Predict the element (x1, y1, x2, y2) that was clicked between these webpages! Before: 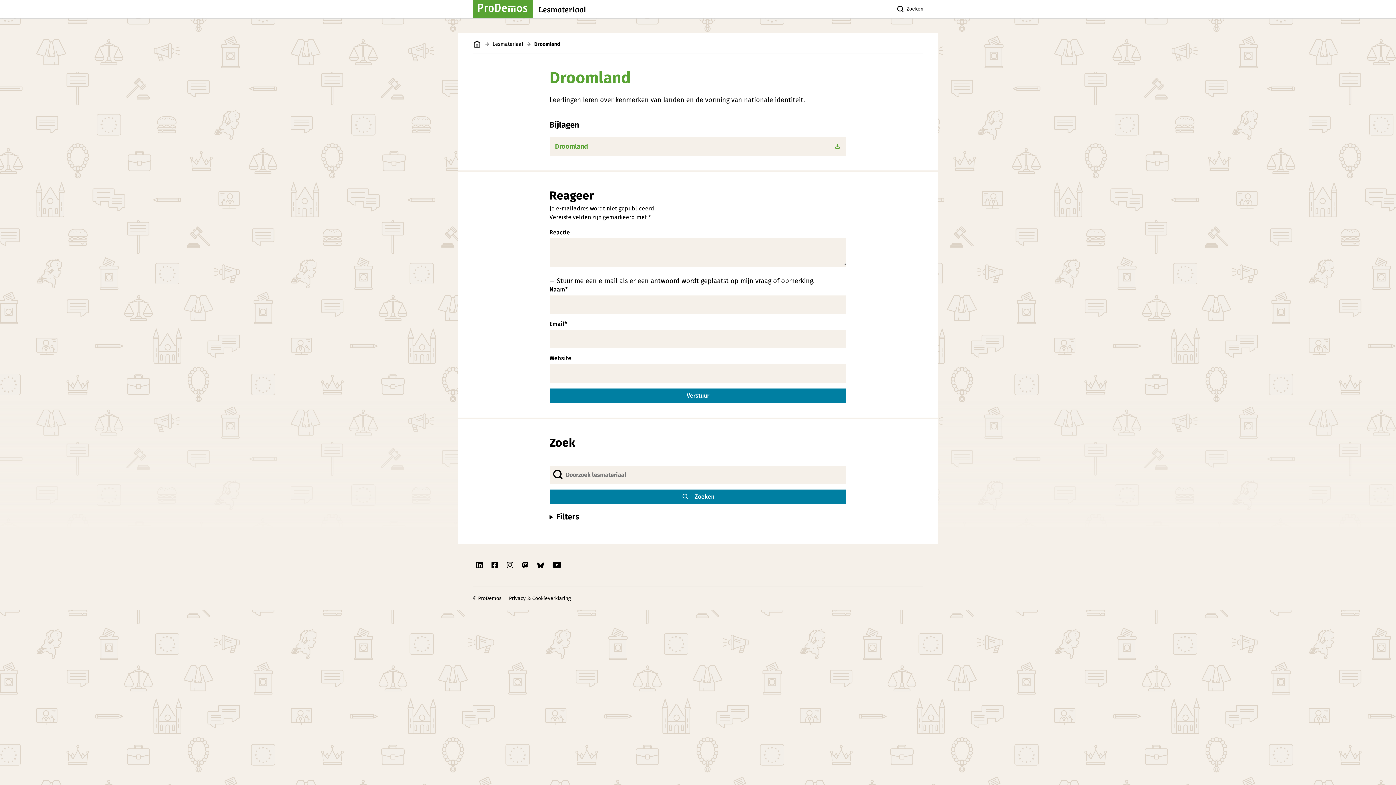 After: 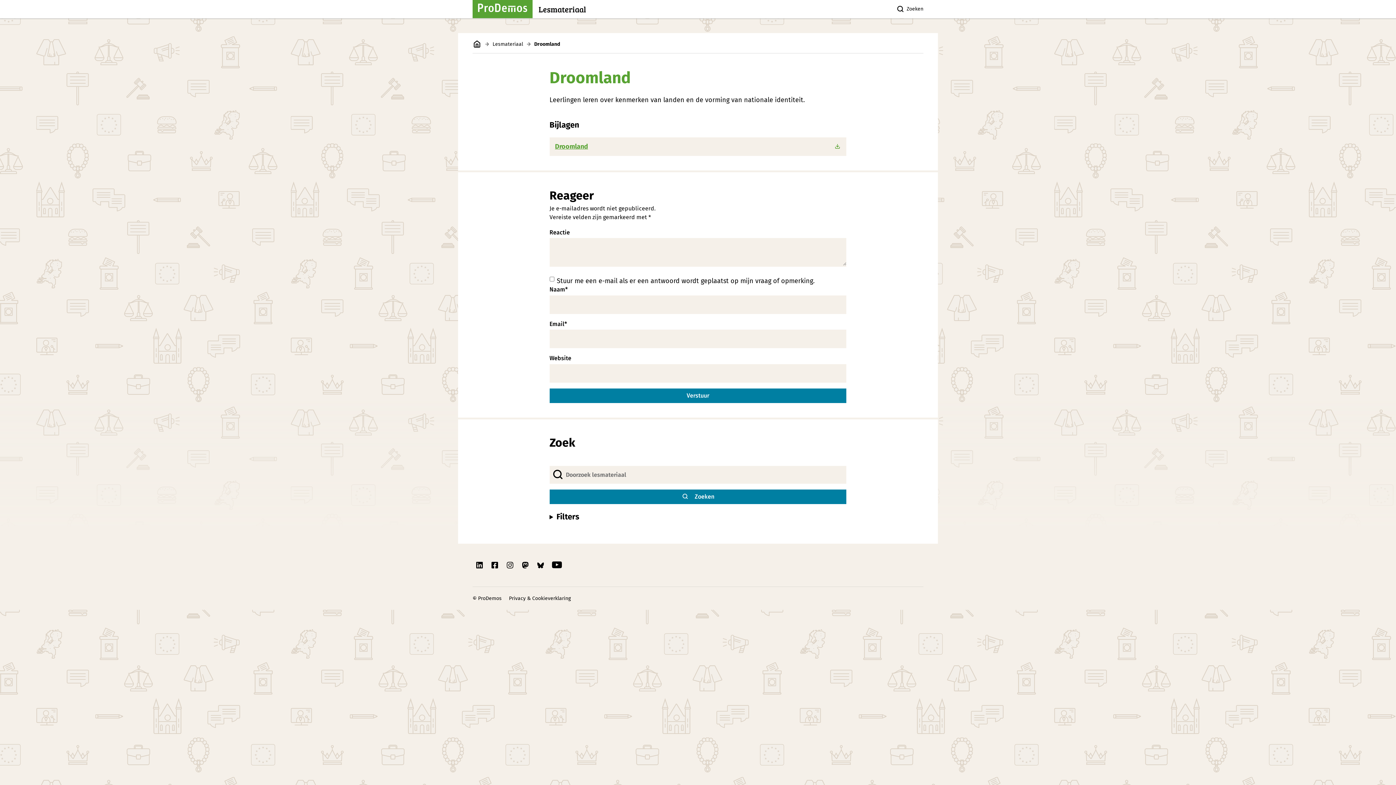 Action: label: Link naar ProDemos YouTube pagina bbox: (549, 558, 565, 572)